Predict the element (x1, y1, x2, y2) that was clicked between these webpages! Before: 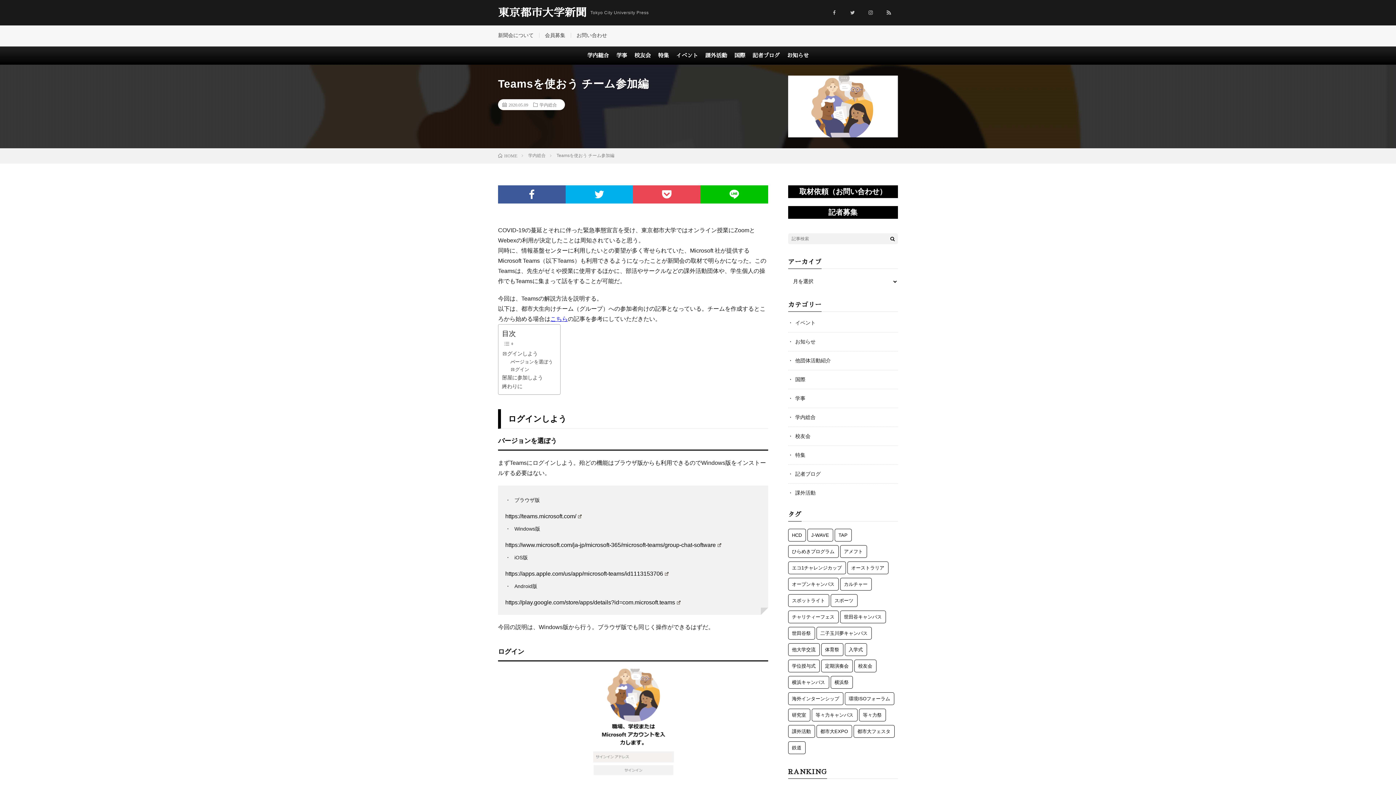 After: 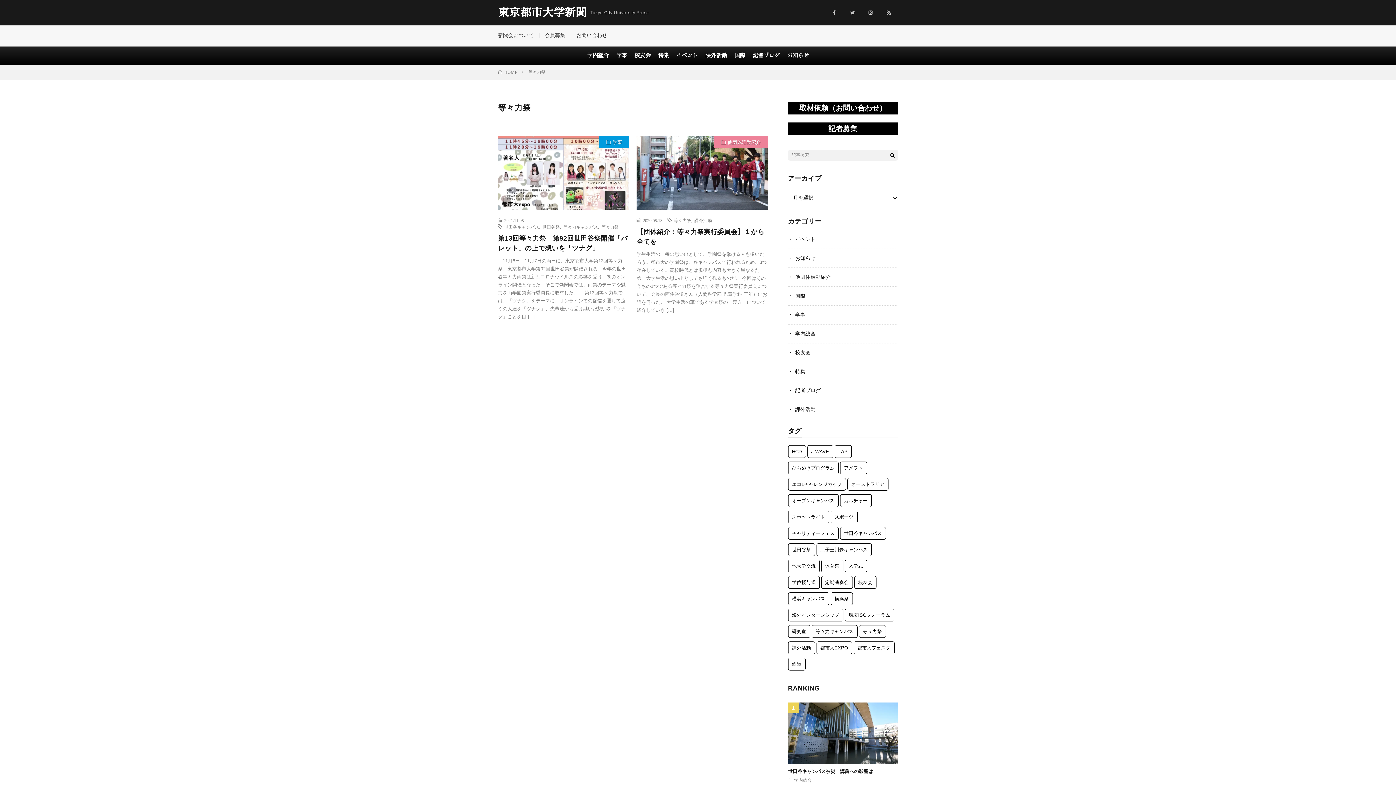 Action: bbox: (859, 709, 886, 721) label: 等々力祭 (2個の項目)